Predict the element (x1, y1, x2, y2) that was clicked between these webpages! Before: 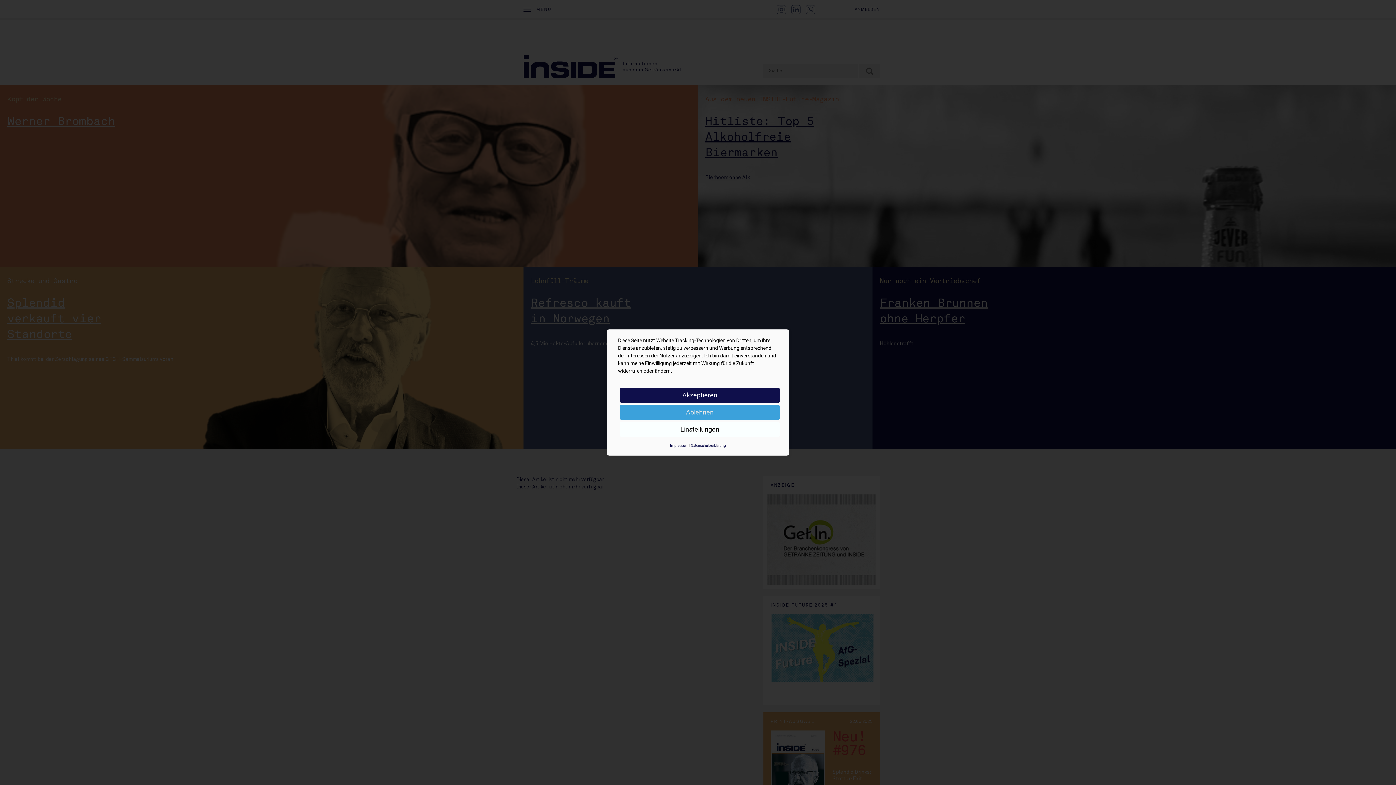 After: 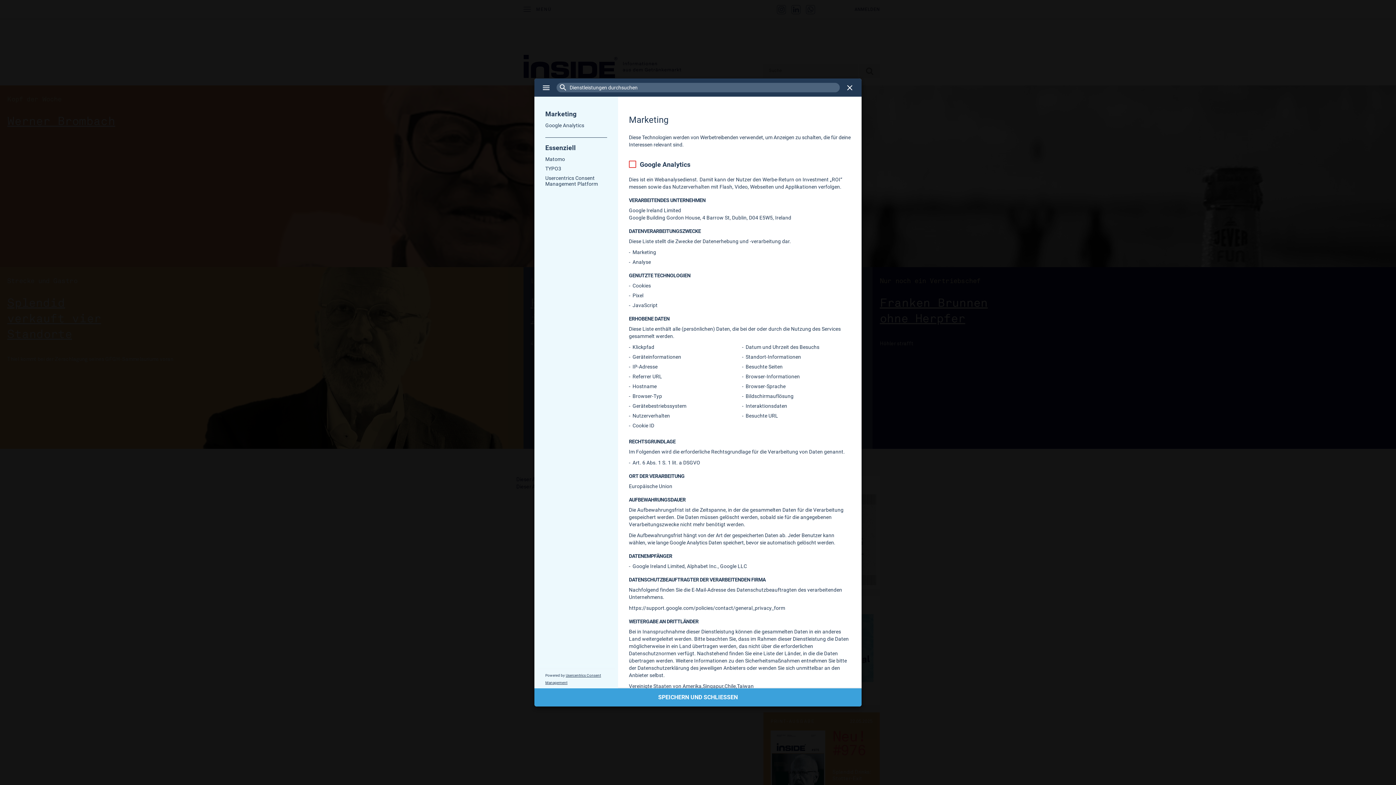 Action: label: Einstellungen bbox: (620, 422, 780, 437)